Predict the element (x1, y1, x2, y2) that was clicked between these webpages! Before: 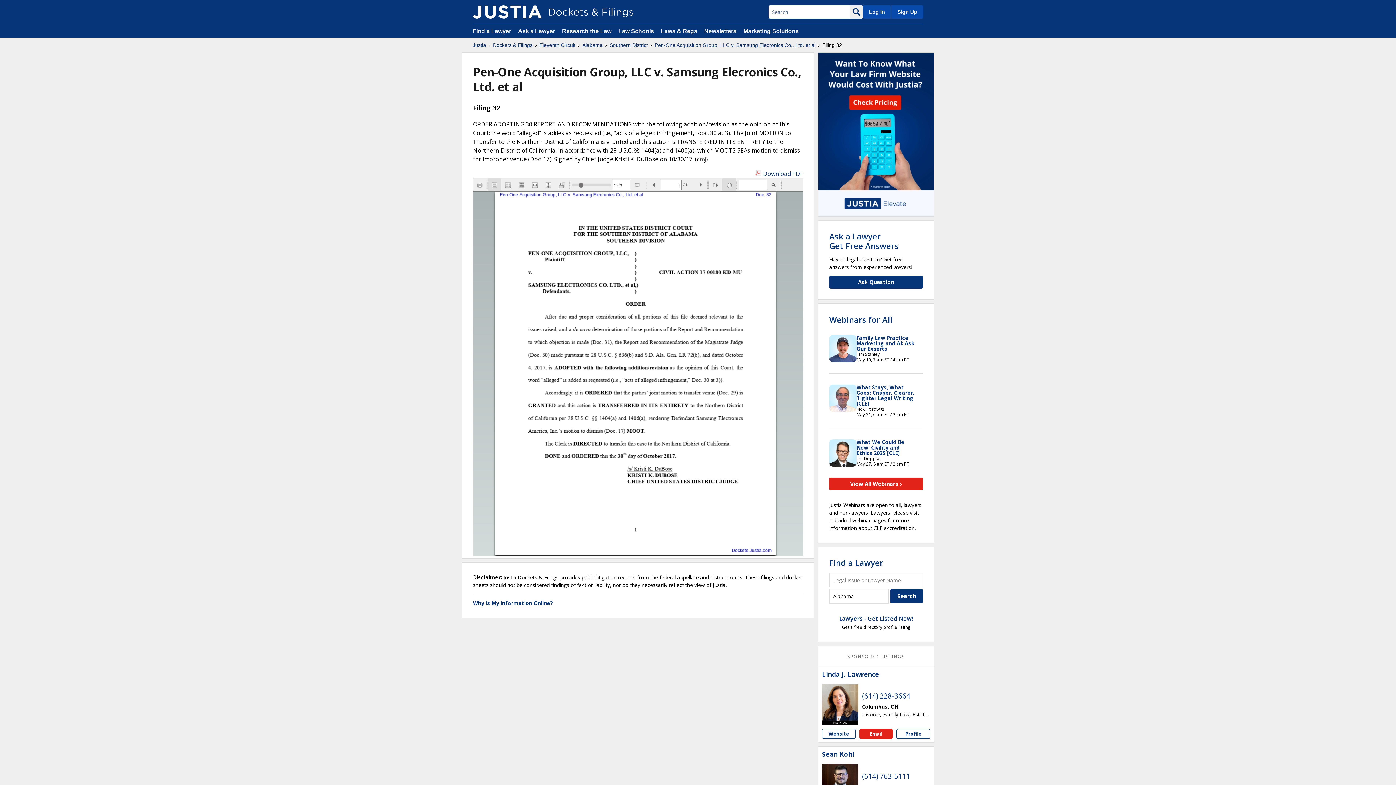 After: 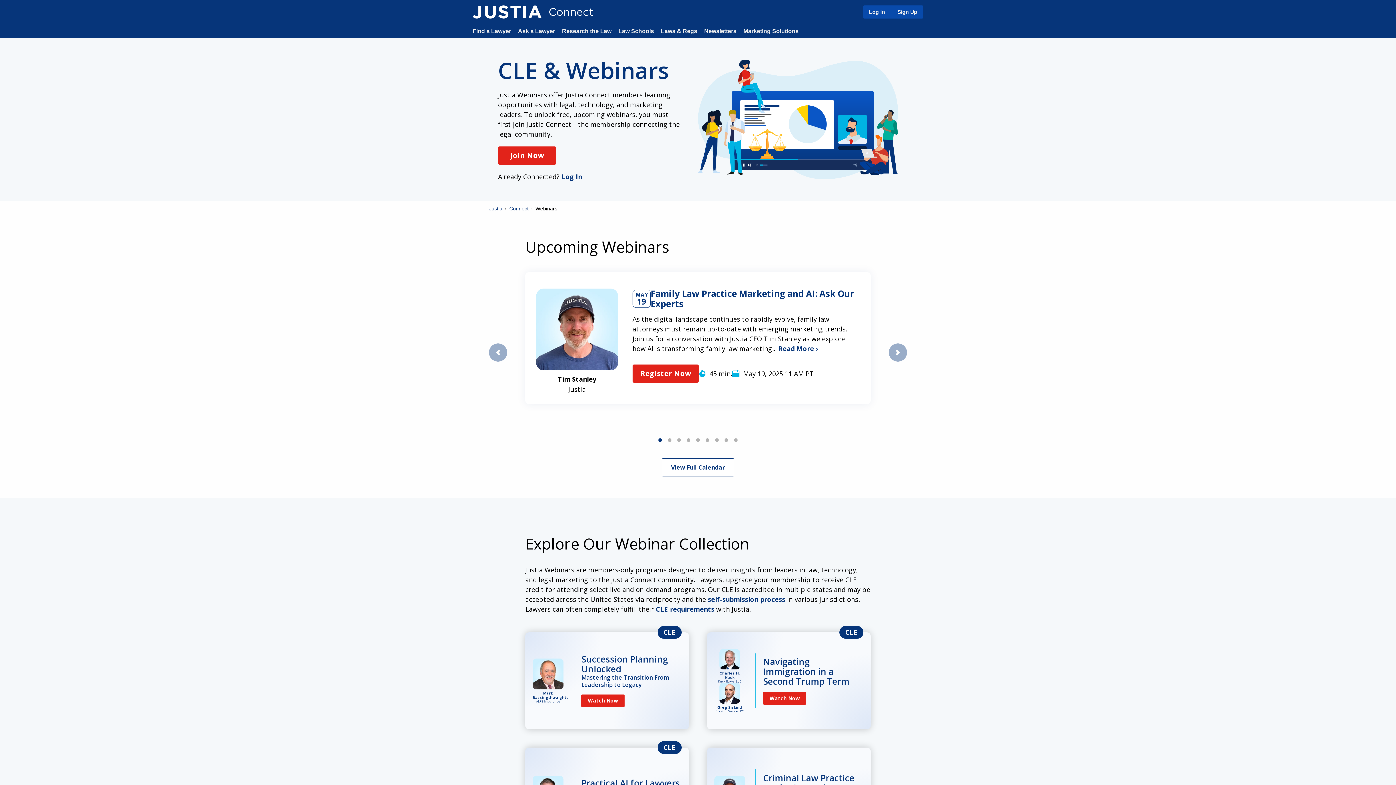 Action: bbox: (829, 314, 892, 324) label: Webinars for All